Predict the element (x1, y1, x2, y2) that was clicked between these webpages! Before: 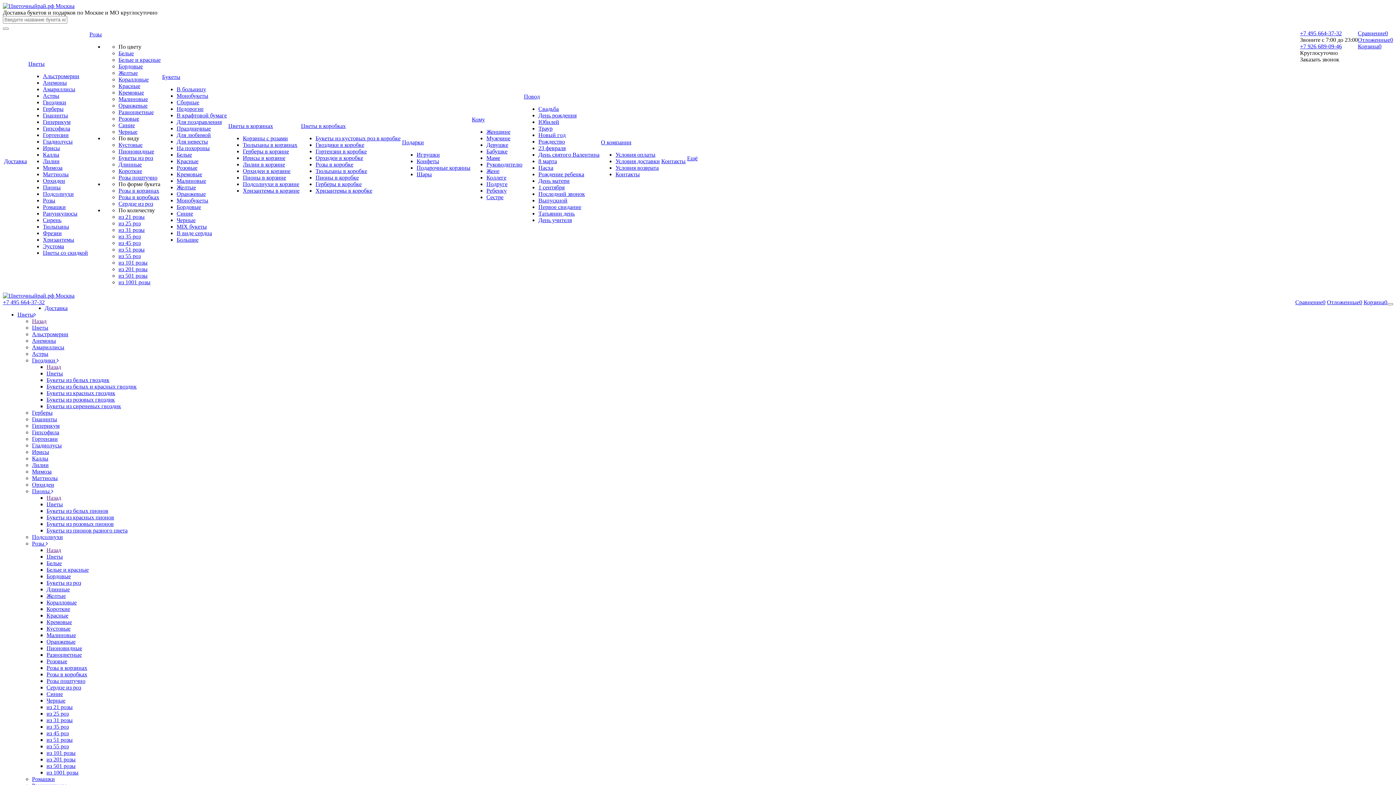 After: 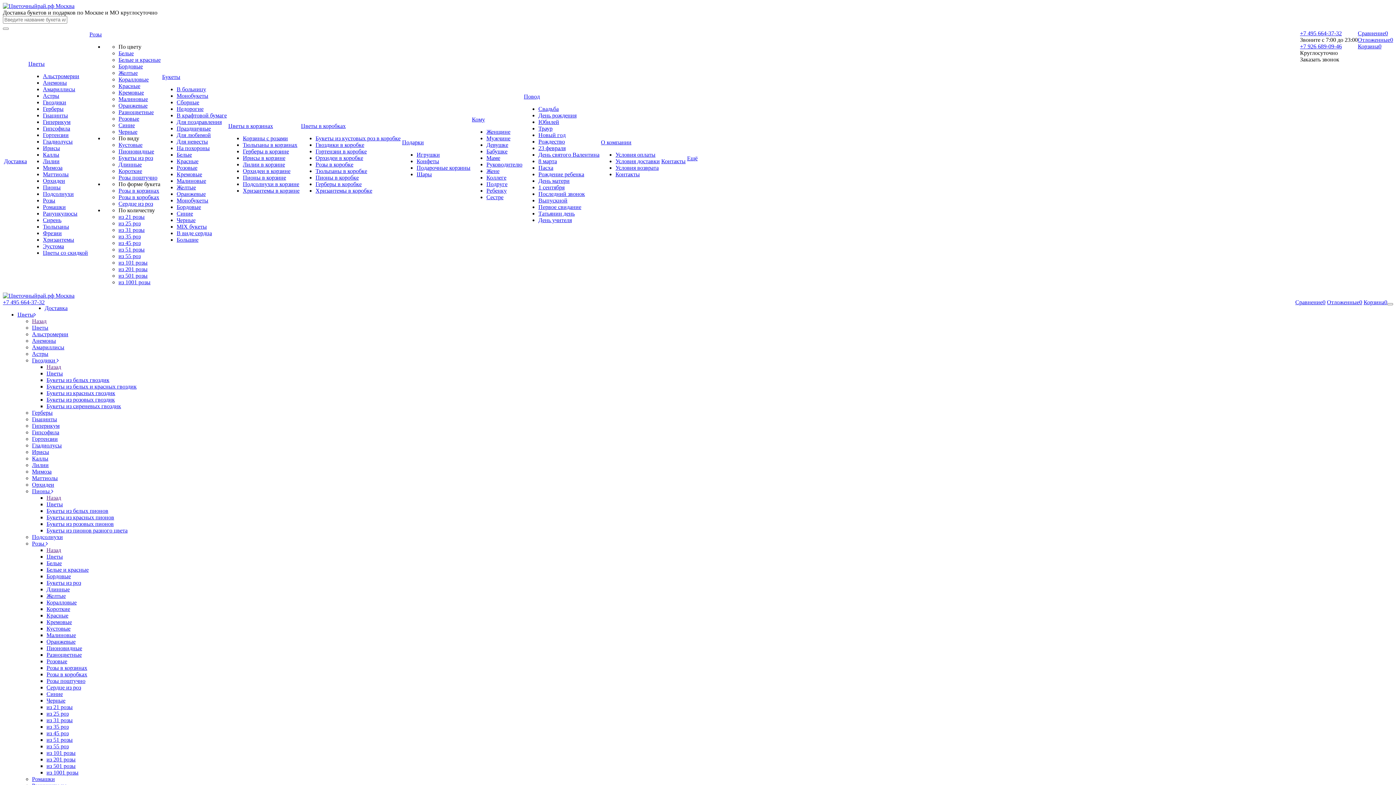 Action: bbox: (46, 632, 76, 638) label: Малиновые